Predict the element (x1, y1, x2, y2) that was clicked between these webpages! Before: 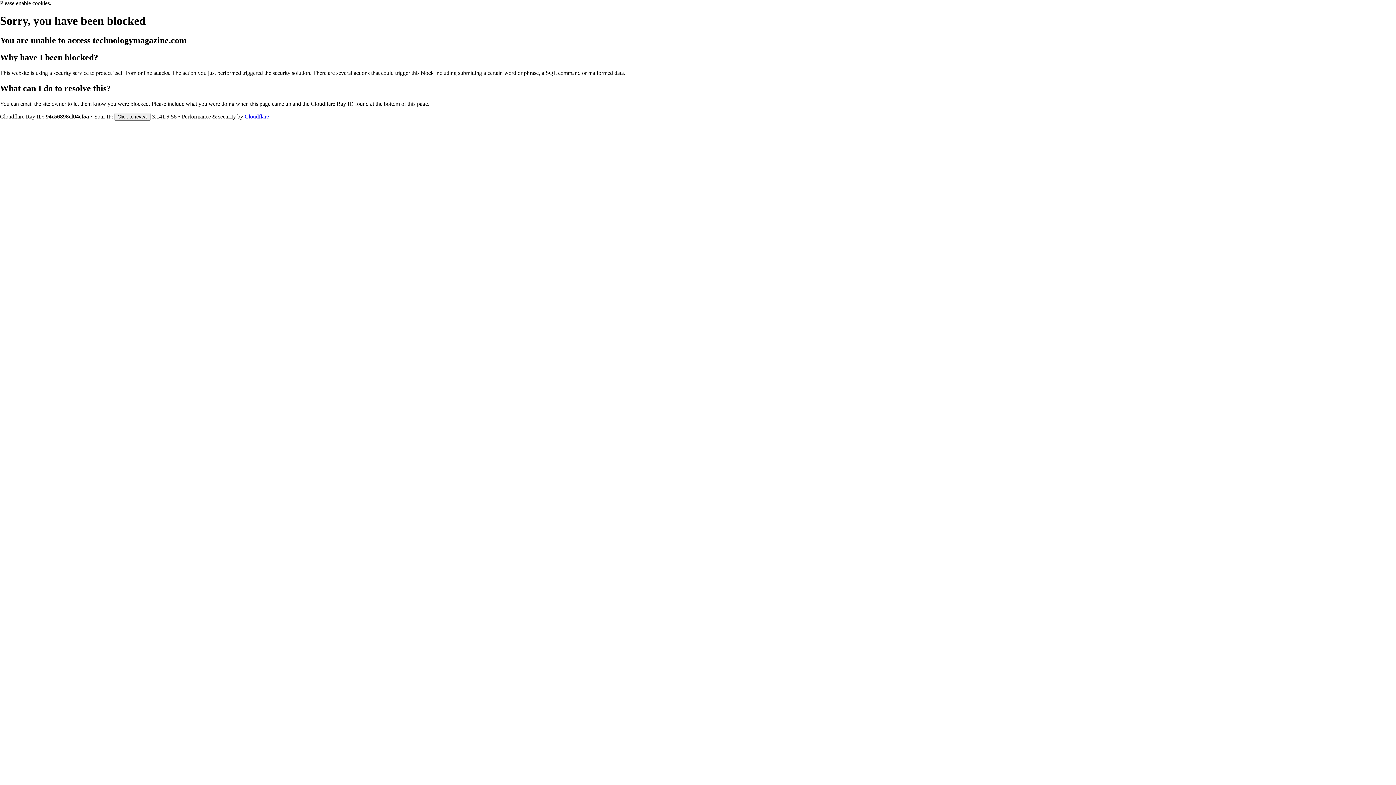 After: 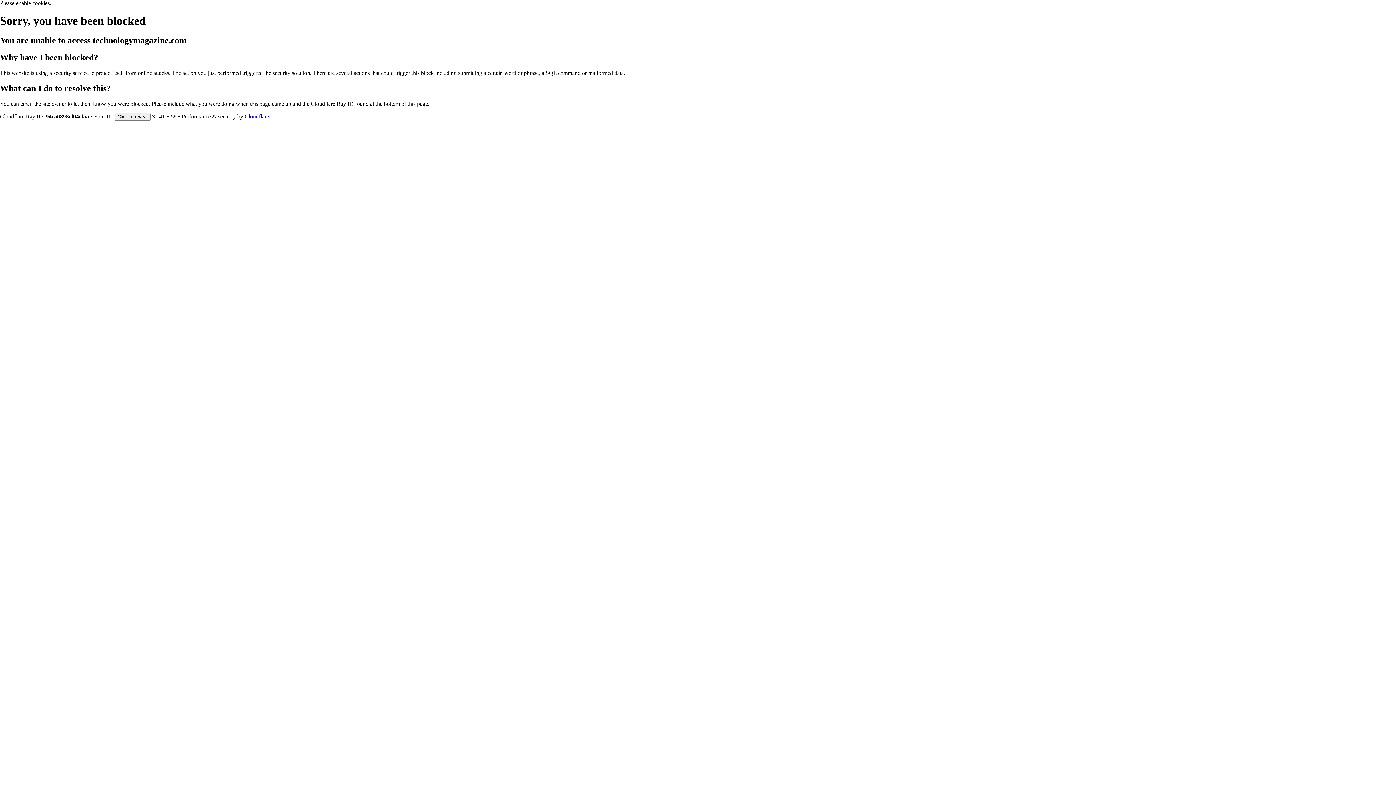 Action: bbox: (244, 113, 269, 119) label: Cloudflare